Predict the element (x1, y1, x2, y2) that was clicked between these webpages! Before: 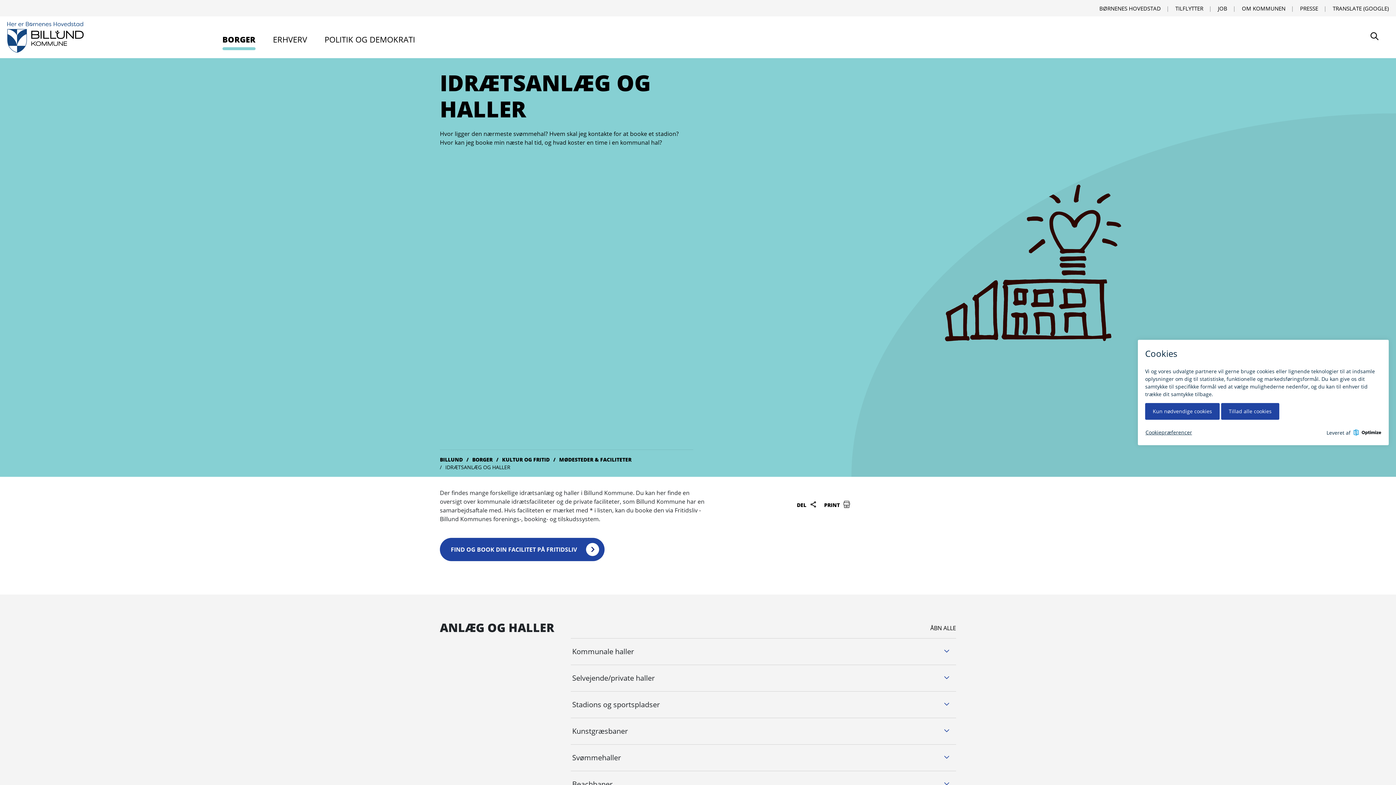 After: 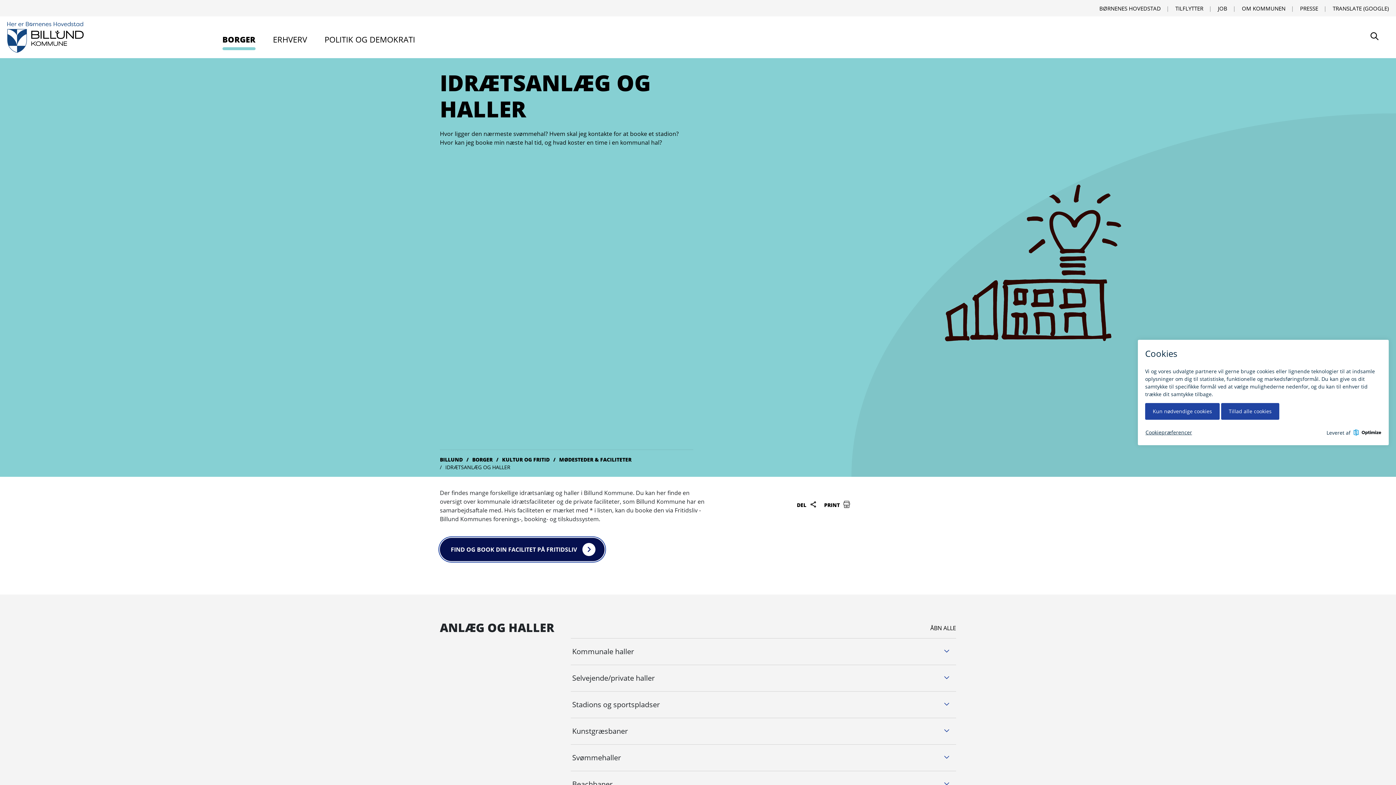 Action: bbox: (440, 538, 604, 561) label: FIND OG BOOK DIN FACILITET PÅ FRITIDSLIV